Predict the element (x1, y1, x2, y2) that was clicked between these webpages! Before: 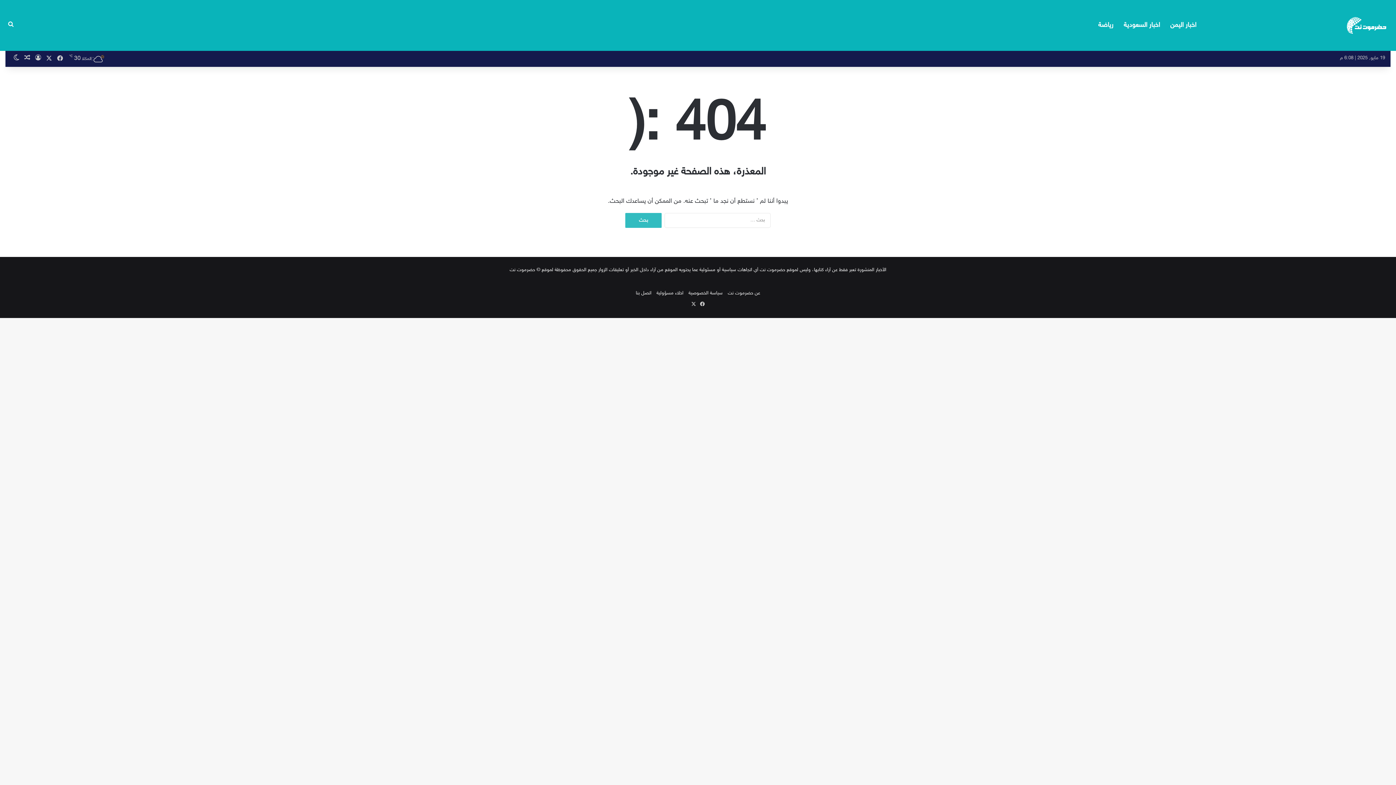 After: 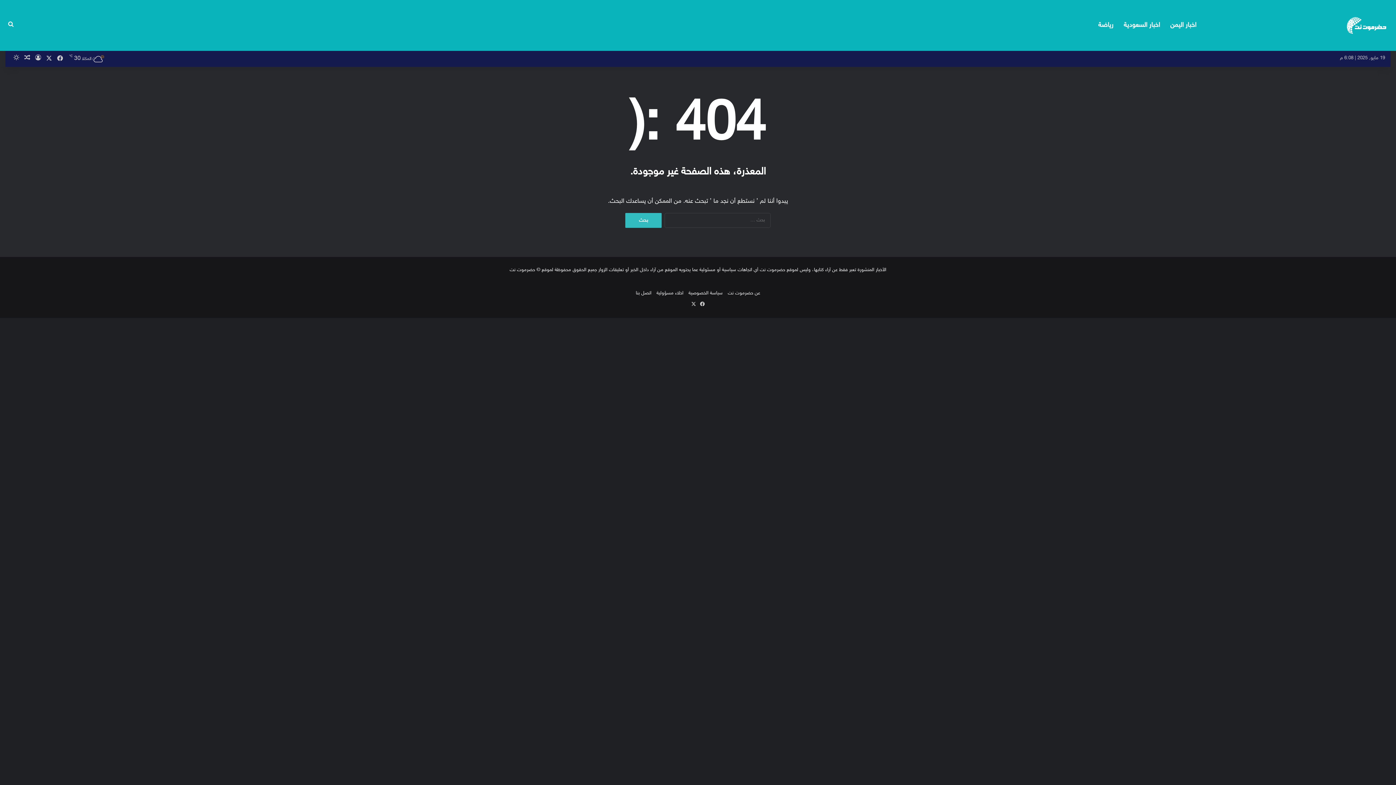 Action: bbox: (10, 51, 21, 66) label: الوضع المظلم